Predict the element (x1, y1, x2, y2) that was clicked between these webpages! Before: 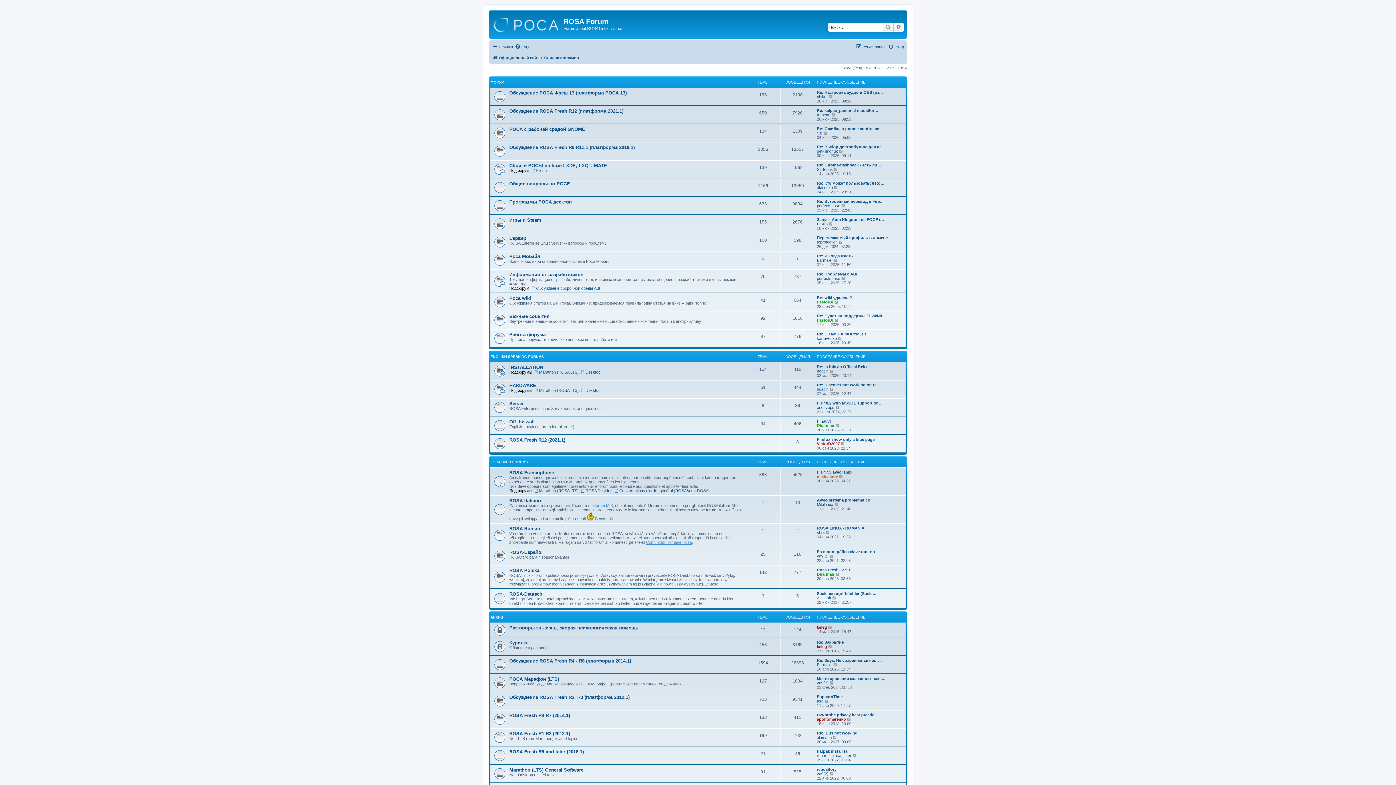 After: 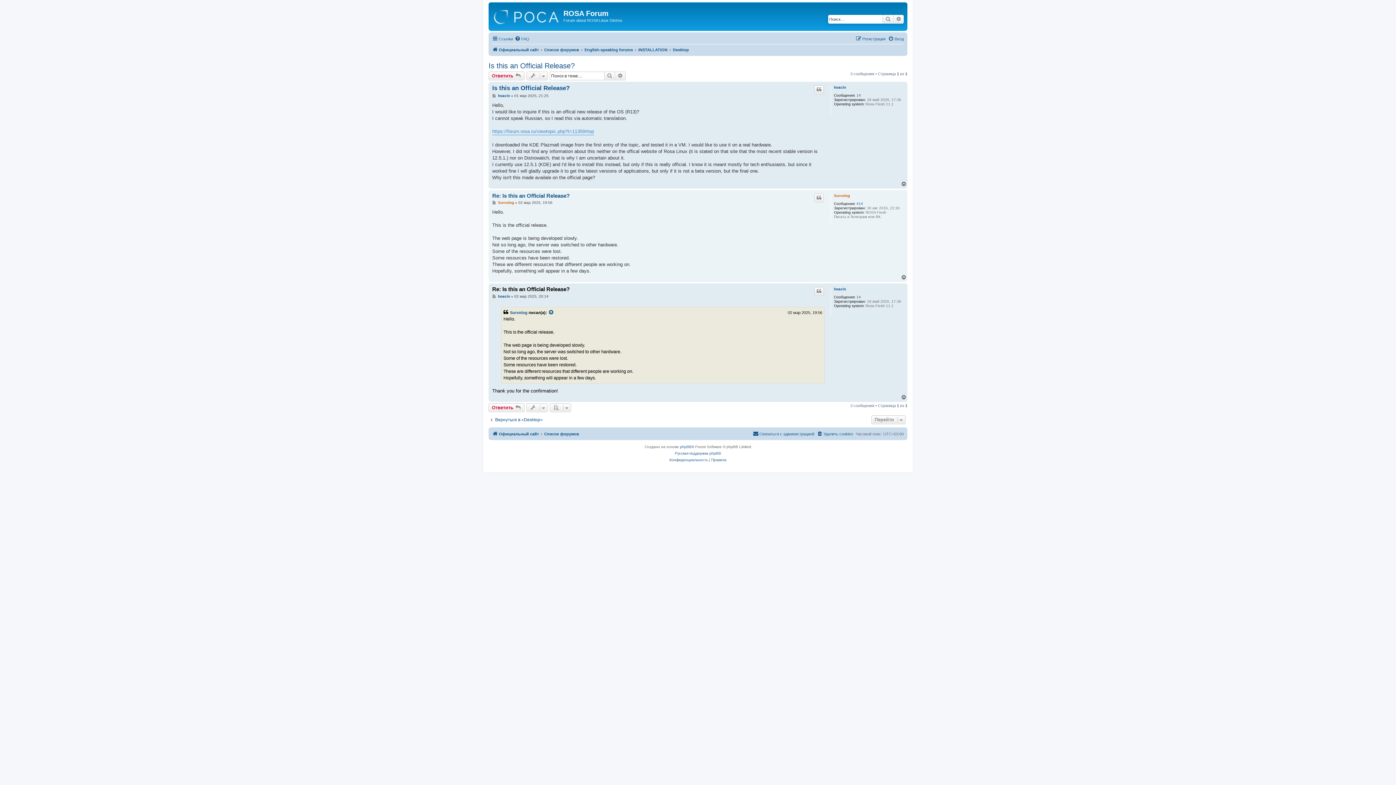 Action: label: Re: Is this an Official Relea… bbox: (817, 364, 872, 369)